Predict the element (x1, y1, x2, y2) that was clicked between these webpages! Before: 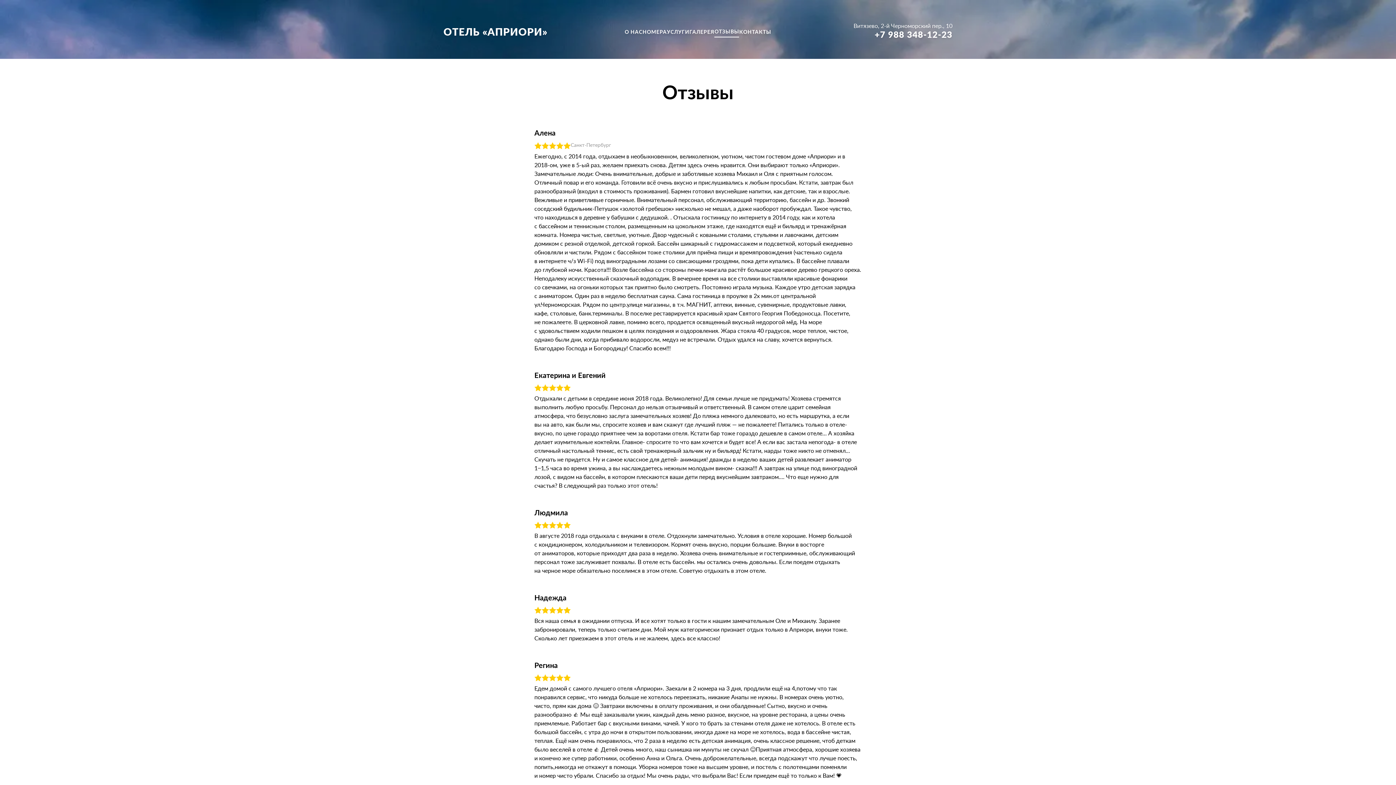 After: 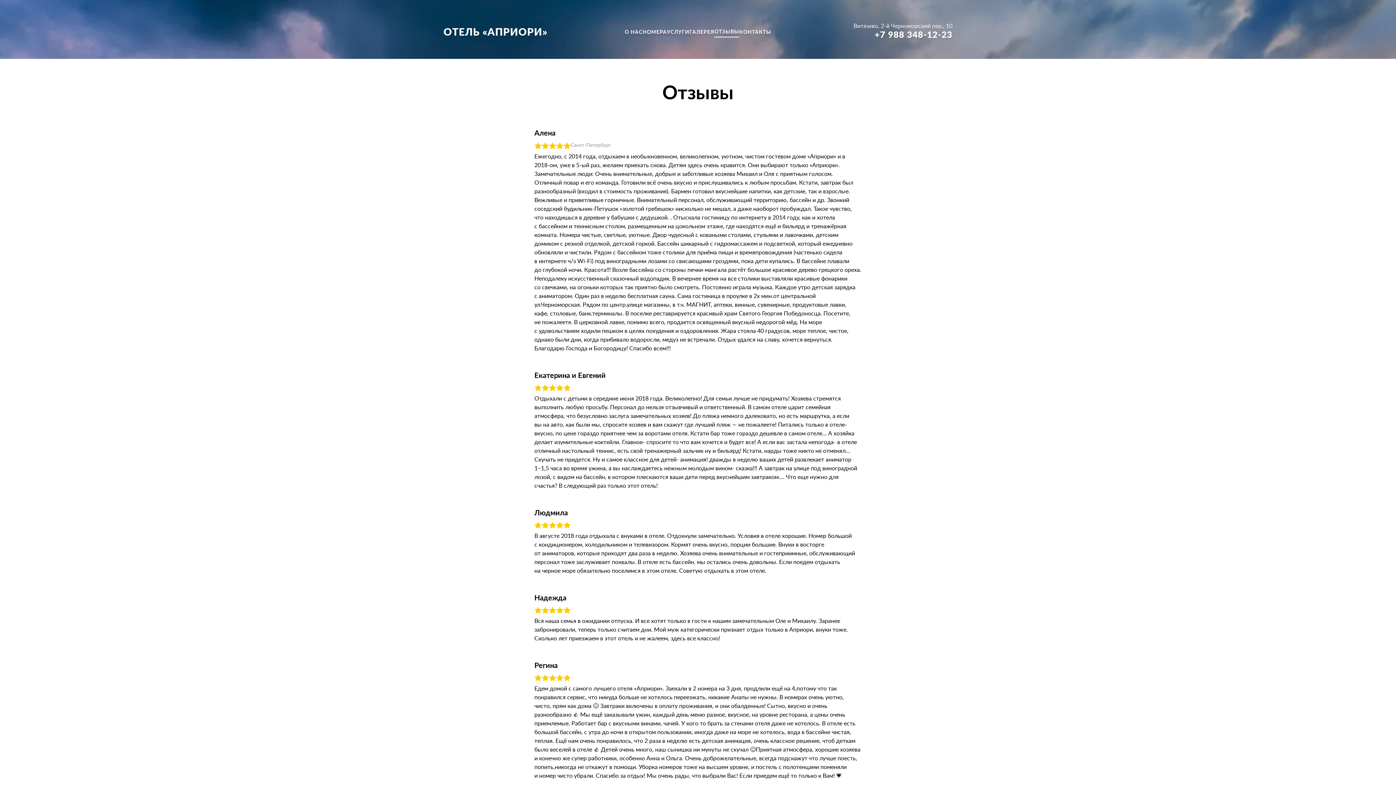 Action: bbox: (874, 30, 952, 39) label: +7 988 348-12-23